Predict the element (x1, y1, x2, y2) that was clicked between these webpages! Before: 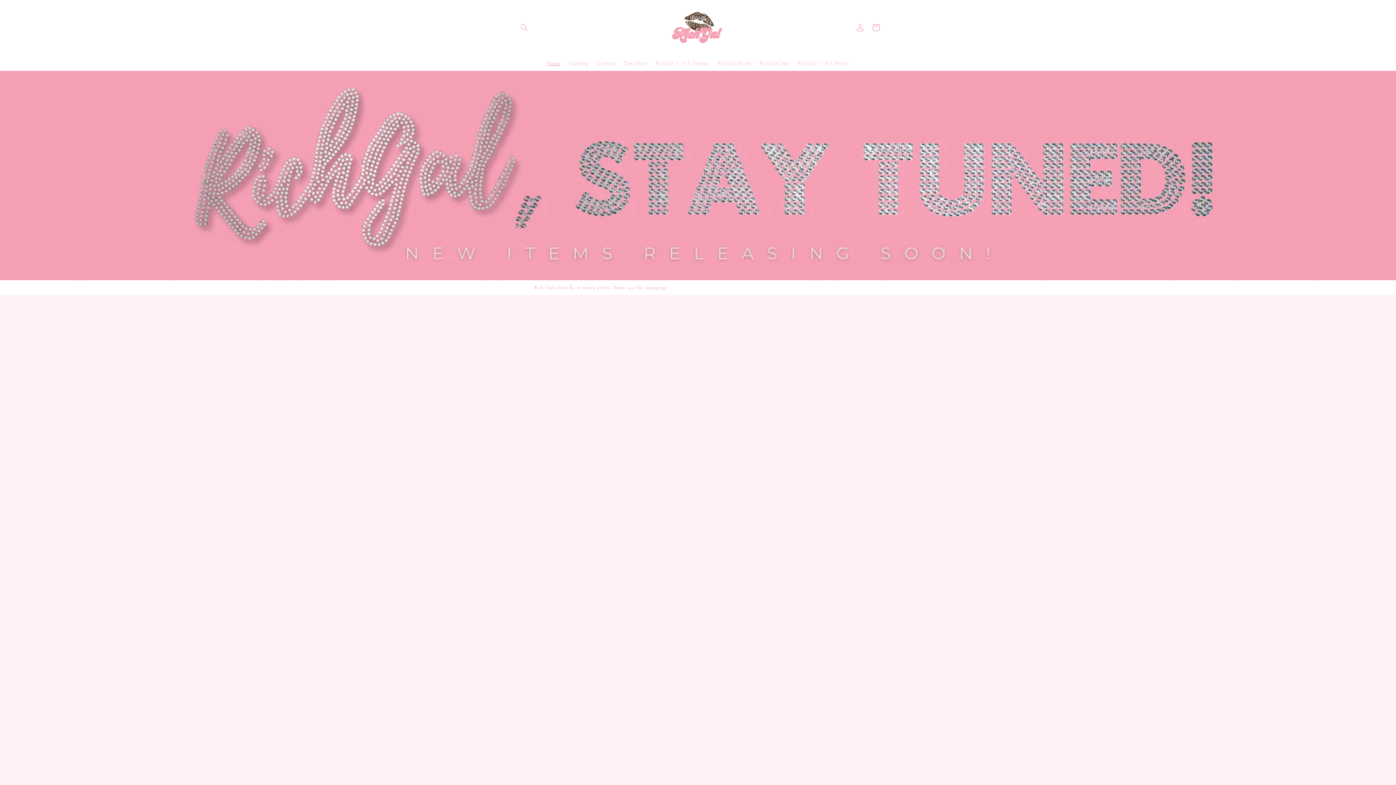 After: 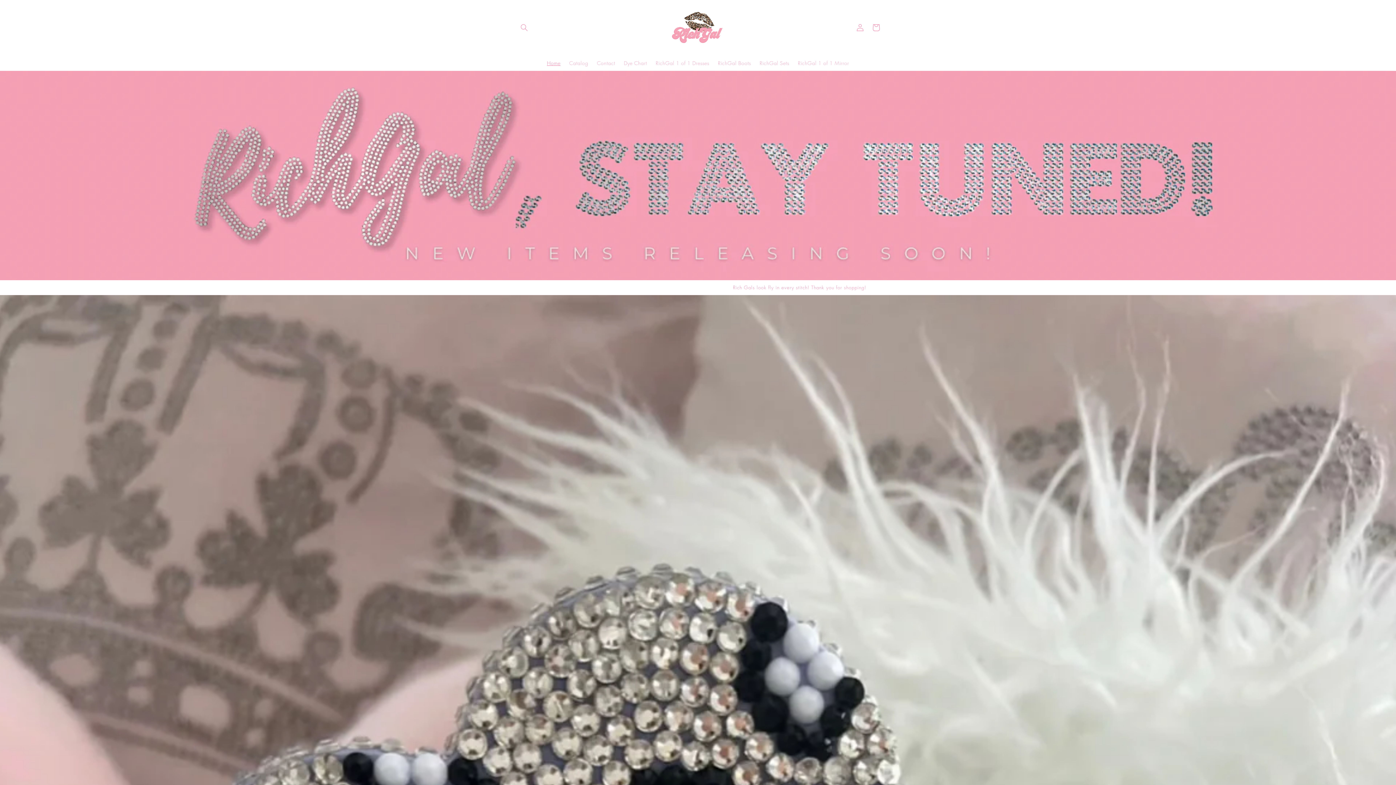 Action: label: Home bbox: (542, 55, 565, 70)